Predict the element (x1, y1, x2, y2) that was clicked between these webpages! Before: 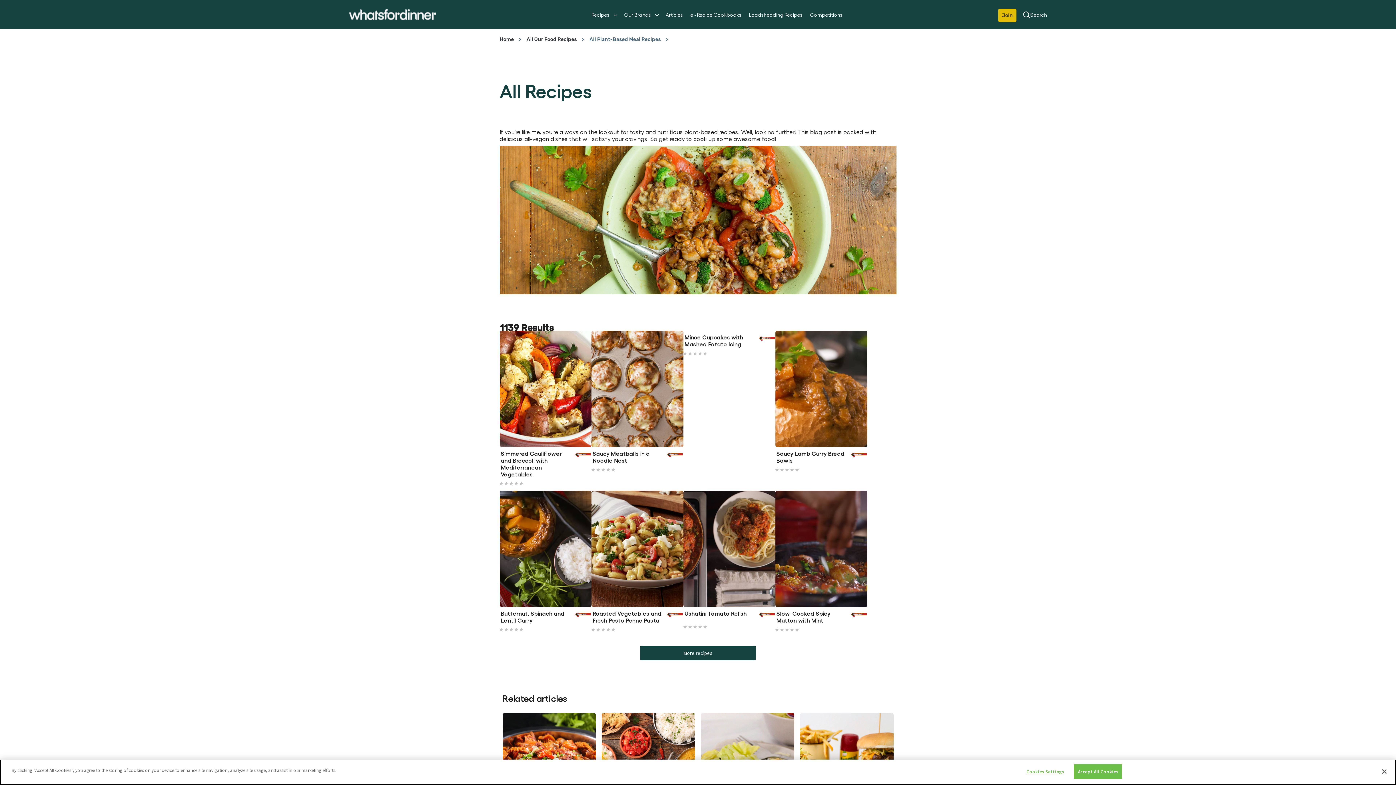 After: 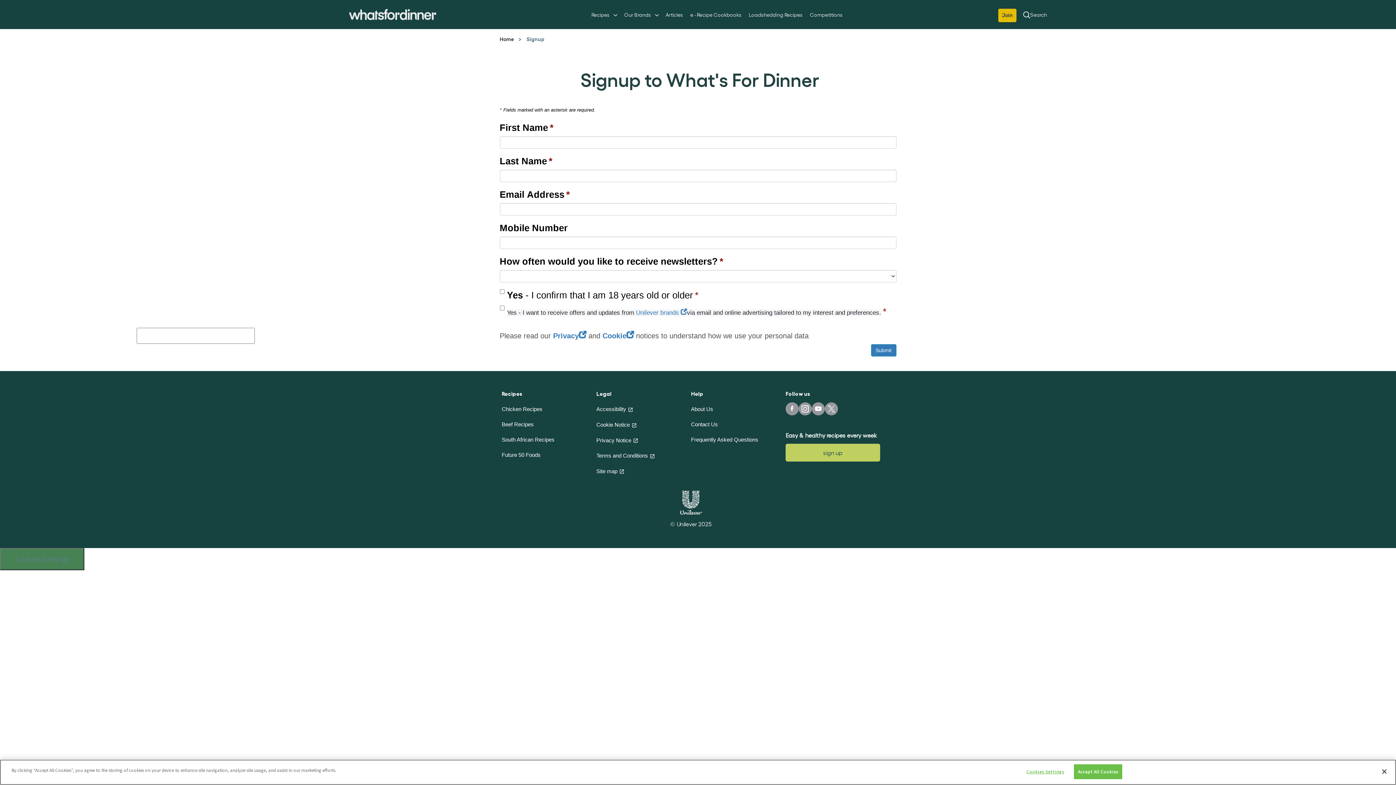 Action: bbox: (998, 8, 1017, 22) label: Join